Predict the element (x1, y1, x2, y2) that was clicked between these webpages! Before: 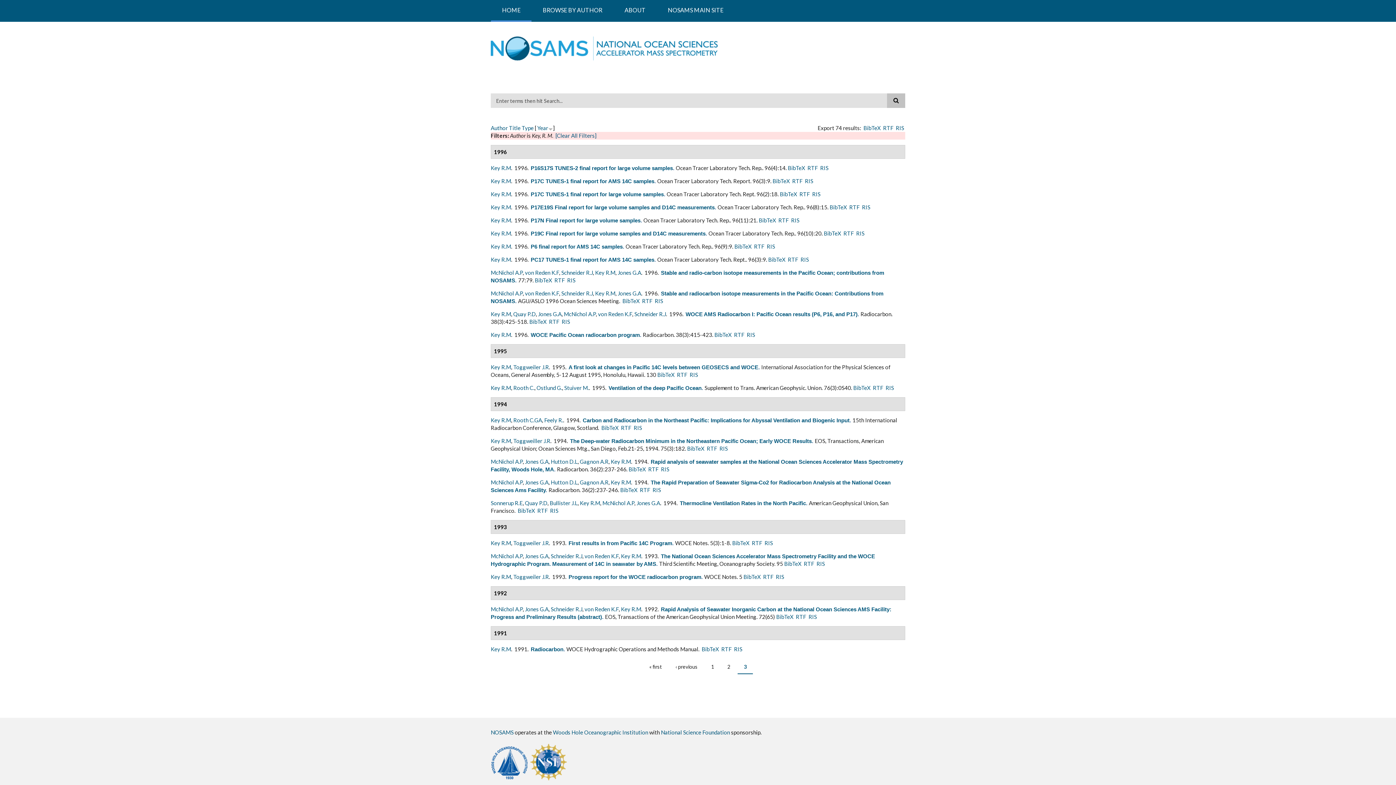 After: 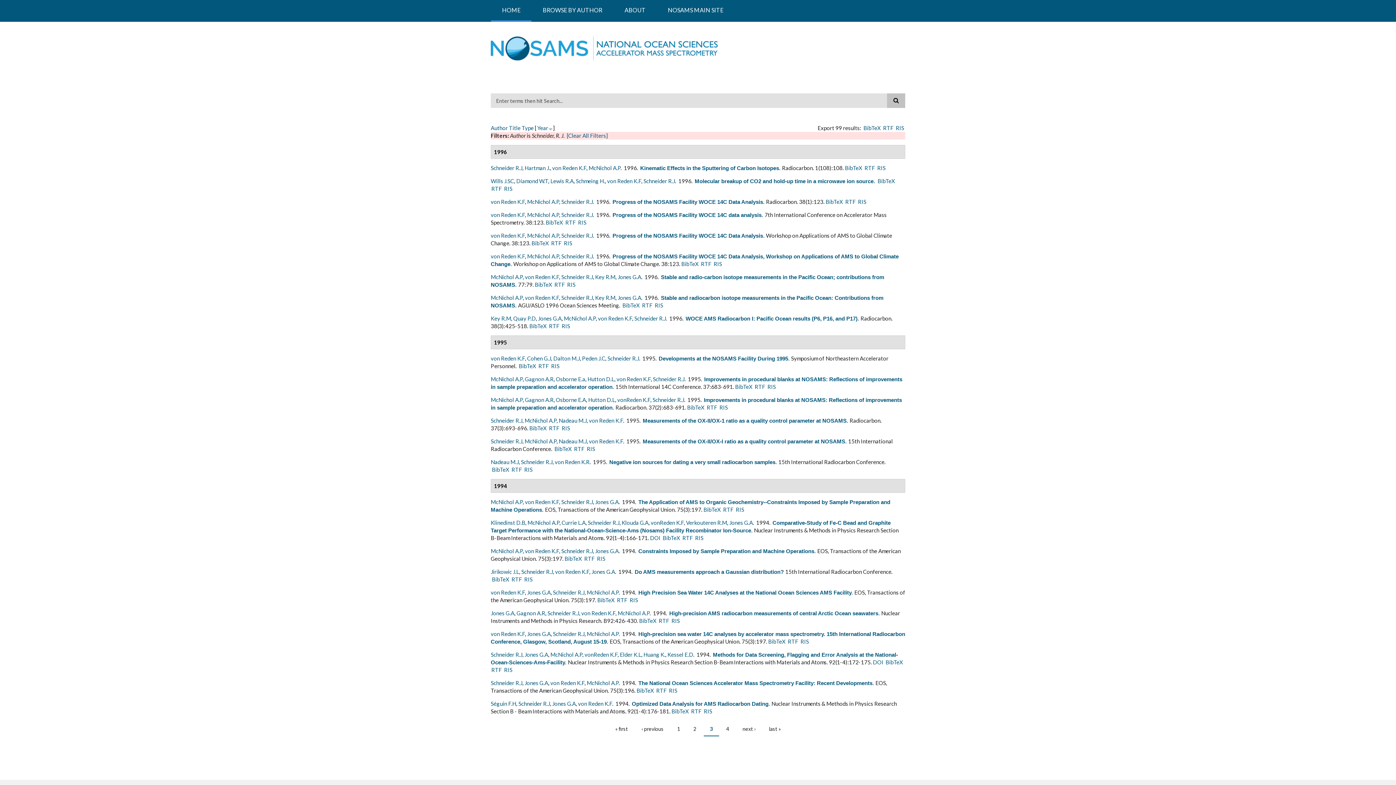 Action: label: Schneider R.J bbox: (634, 310, 666, 317)